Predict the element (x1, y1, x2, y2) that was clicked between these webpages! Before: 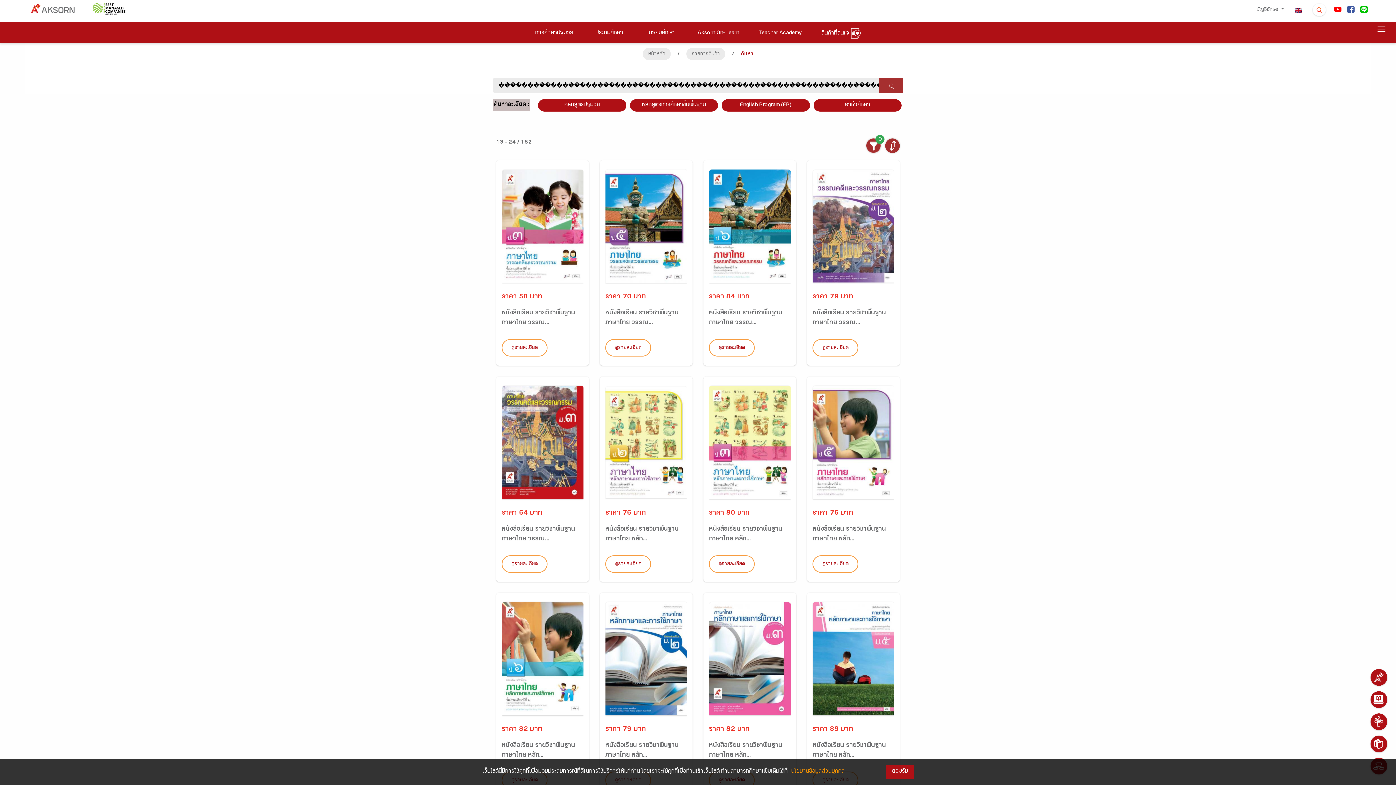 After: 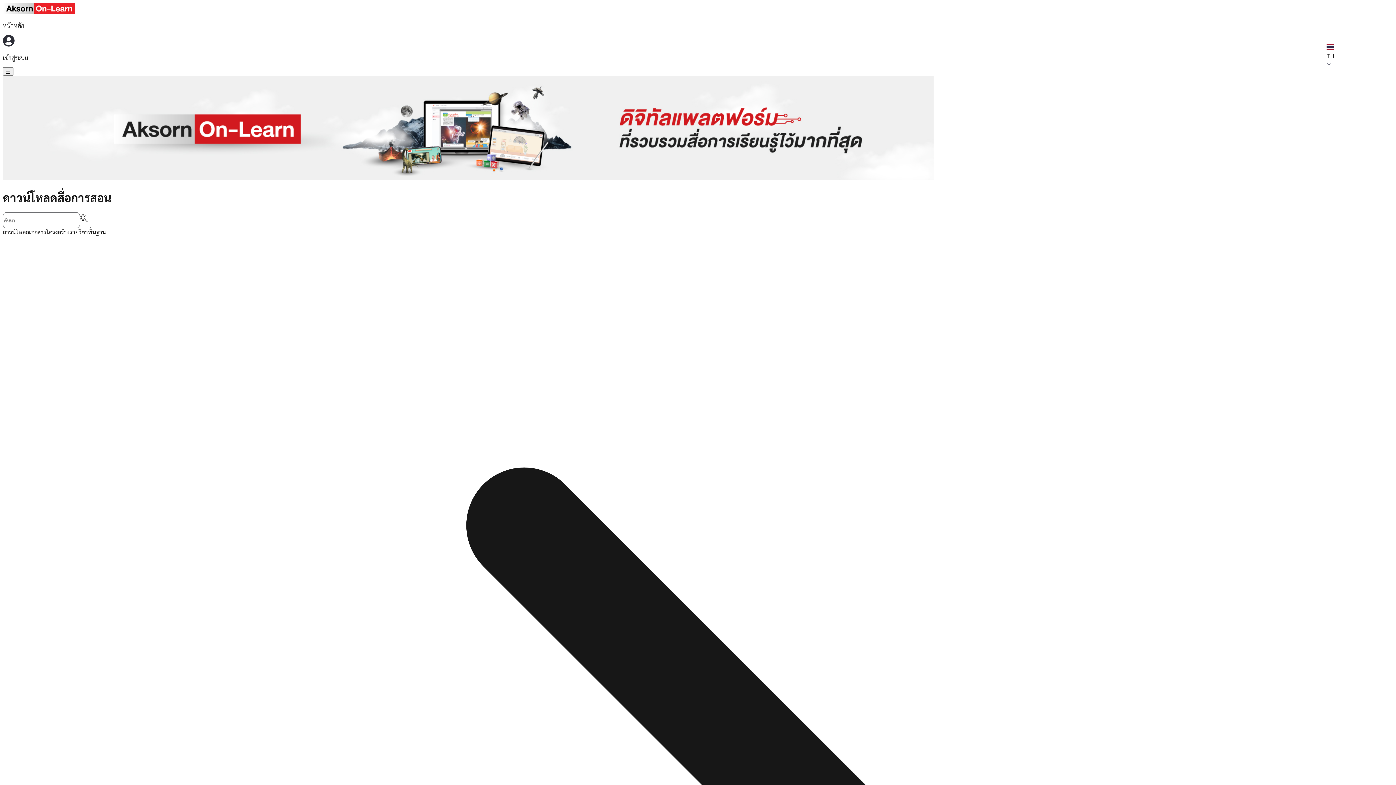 Action: bbox: (1370, 691, 1387, 708) label:  Aksorn On-Learn